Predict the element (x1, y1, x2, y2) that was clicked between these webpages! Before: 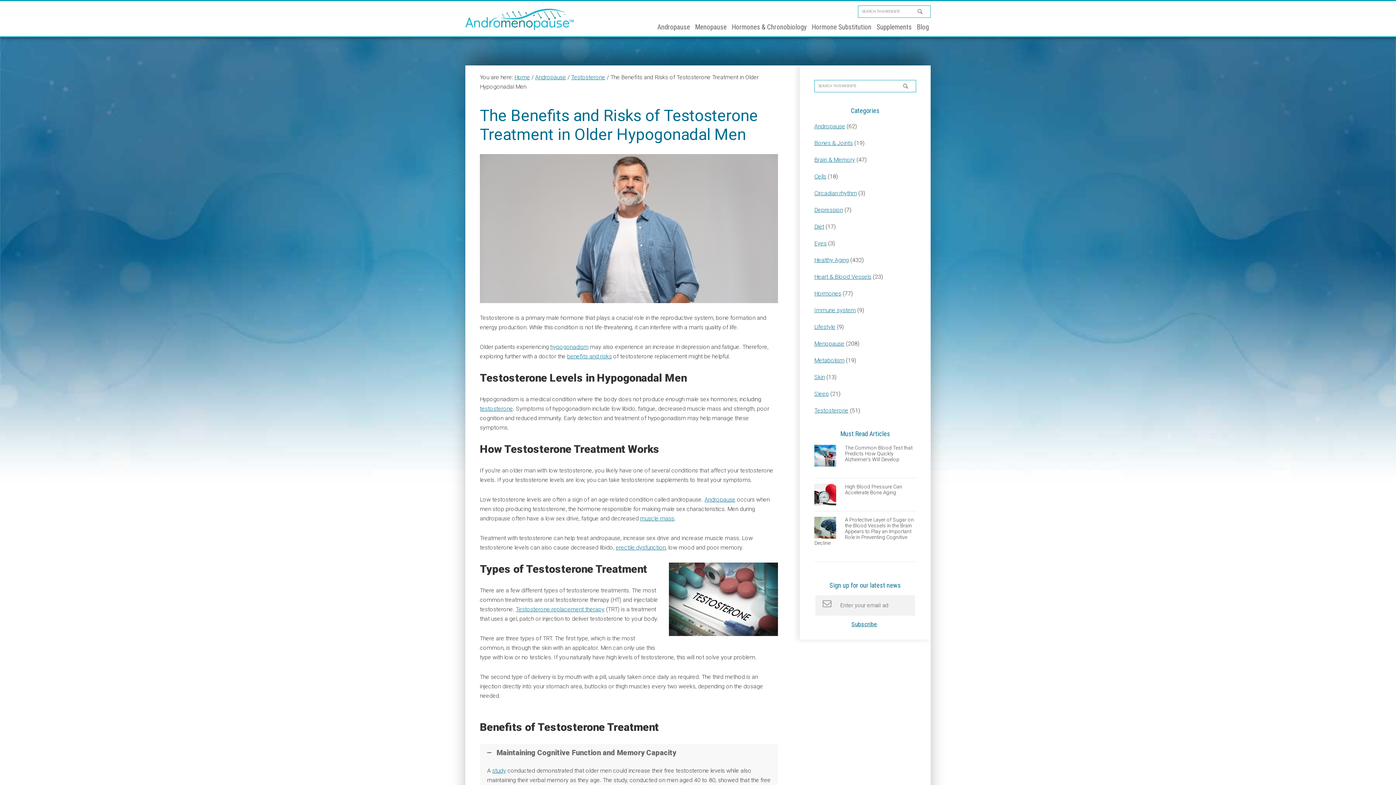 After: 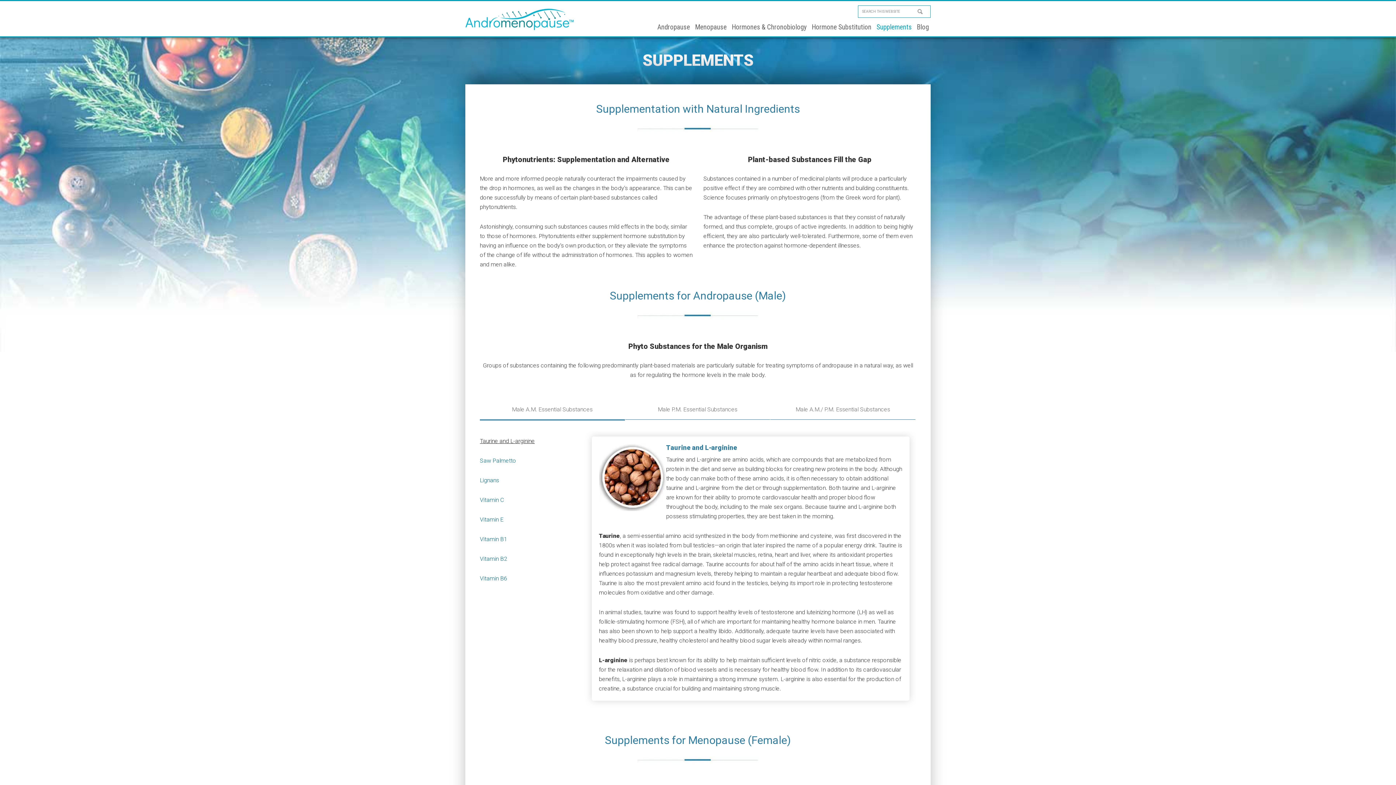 Action: bbox: (874, 17, 913, 36) label: Supplements